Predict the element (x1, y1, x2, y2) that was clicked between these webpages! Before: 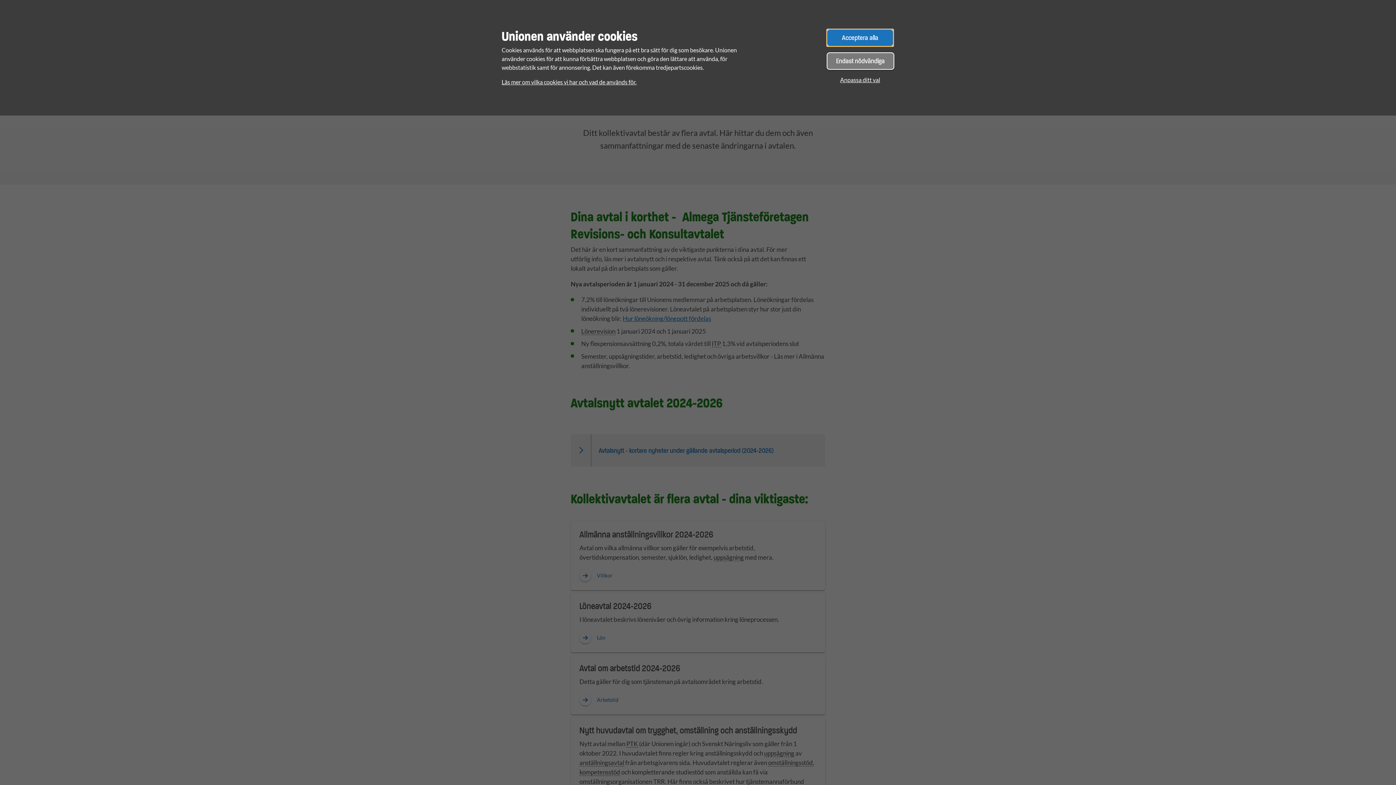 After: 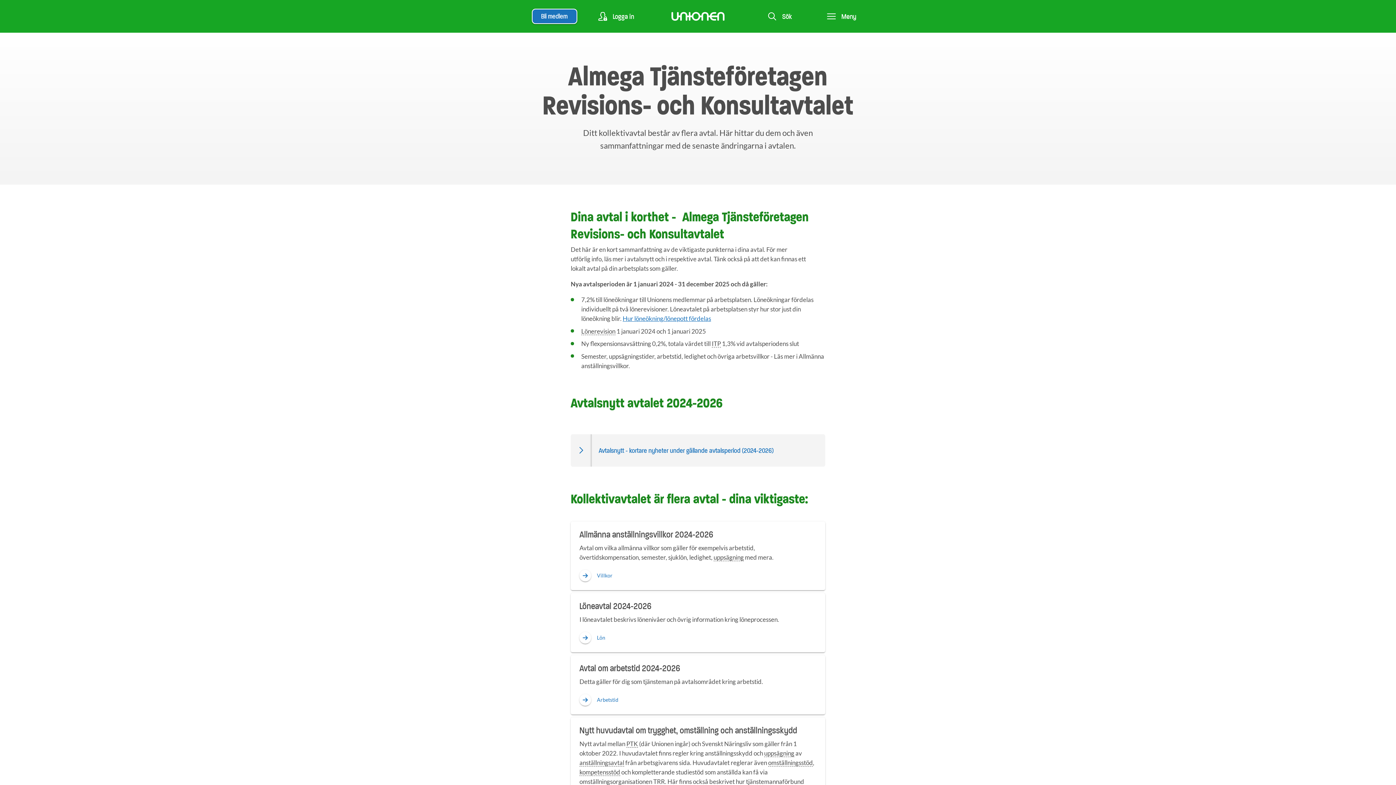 Action: label: Acceptera alla bbox: (826, 29, 893, 46)